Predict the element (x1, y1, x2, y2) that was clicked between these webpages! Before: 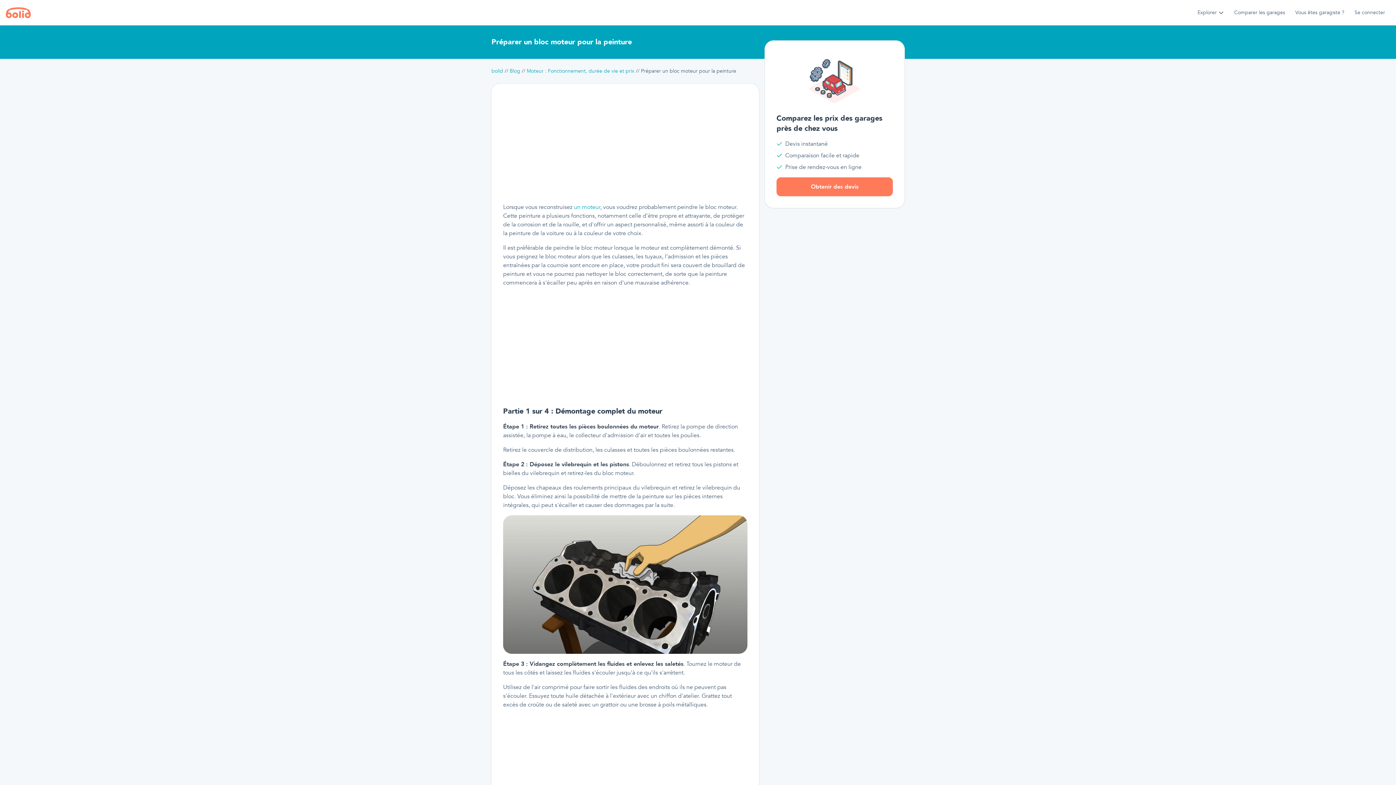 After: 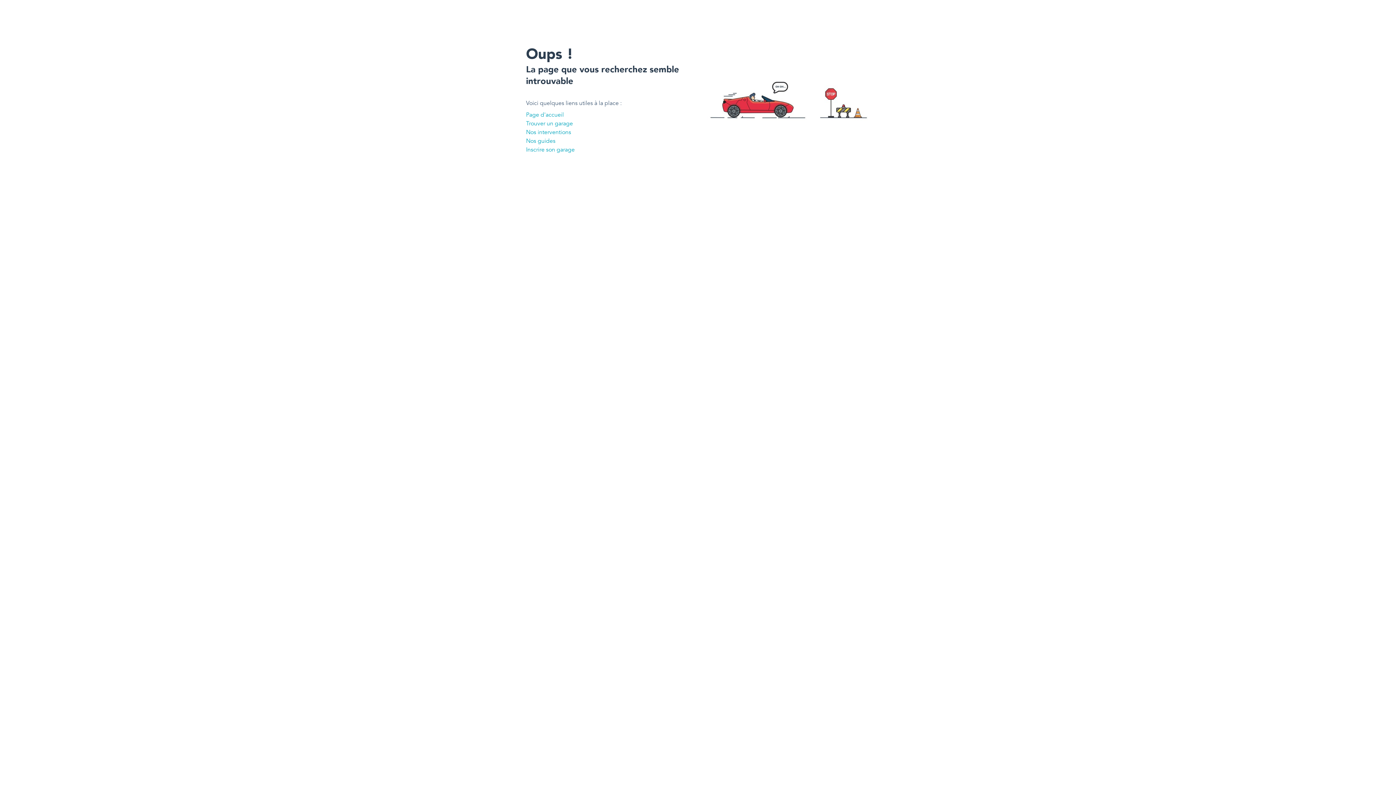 Action: label: Blog bbox: (509, 67, 520, 74)